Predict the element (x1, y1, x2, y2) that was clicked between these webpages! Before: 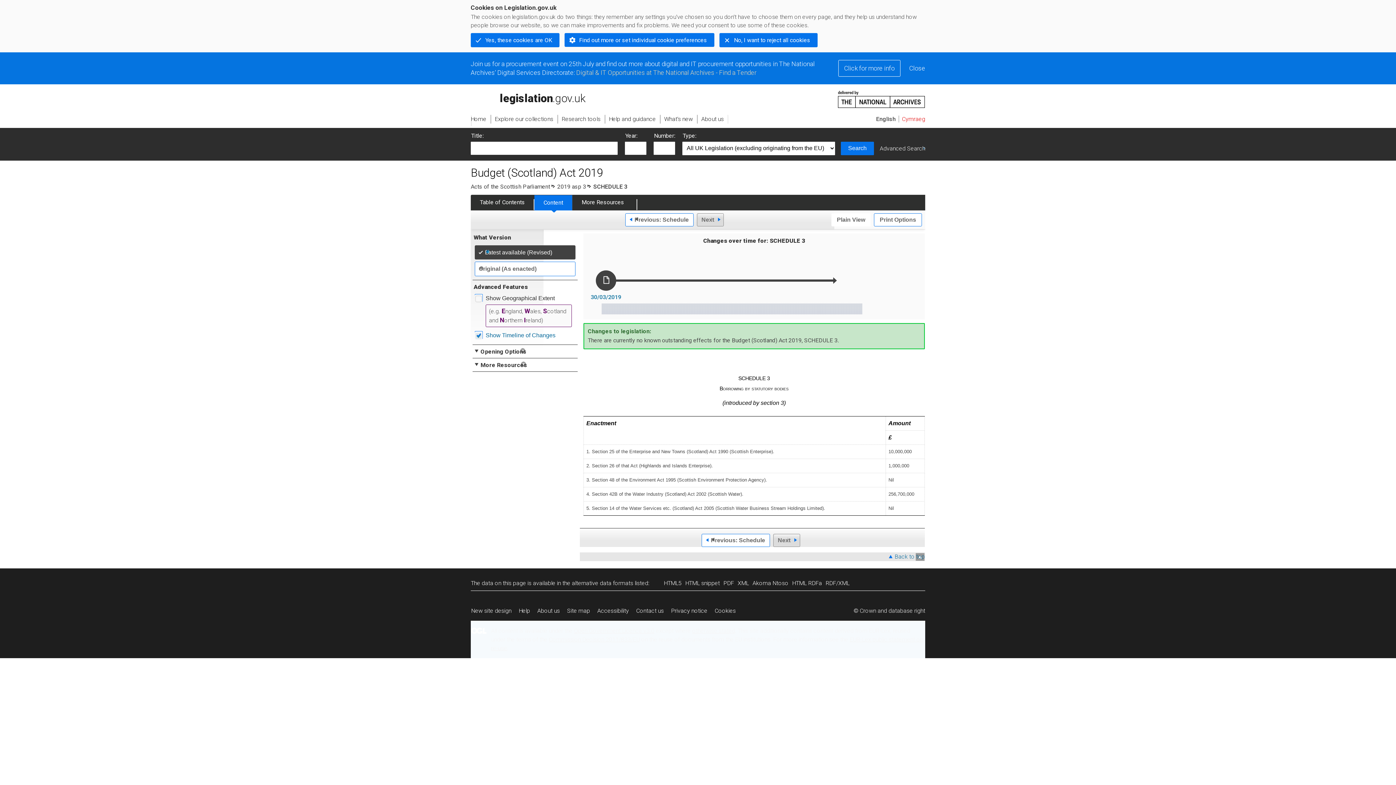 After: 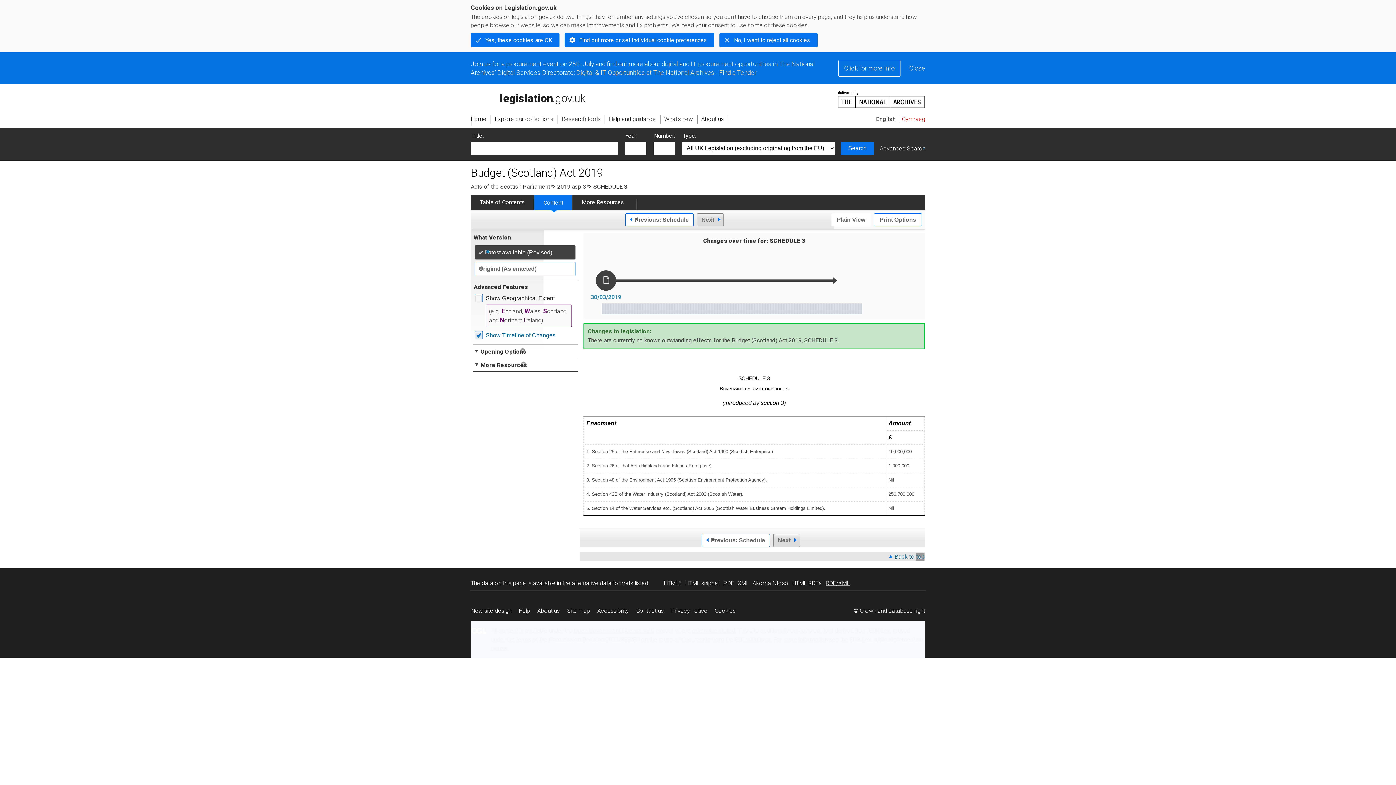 Action: label: RDF/XML
alternative version bbox: (825, 579, 853, 586)